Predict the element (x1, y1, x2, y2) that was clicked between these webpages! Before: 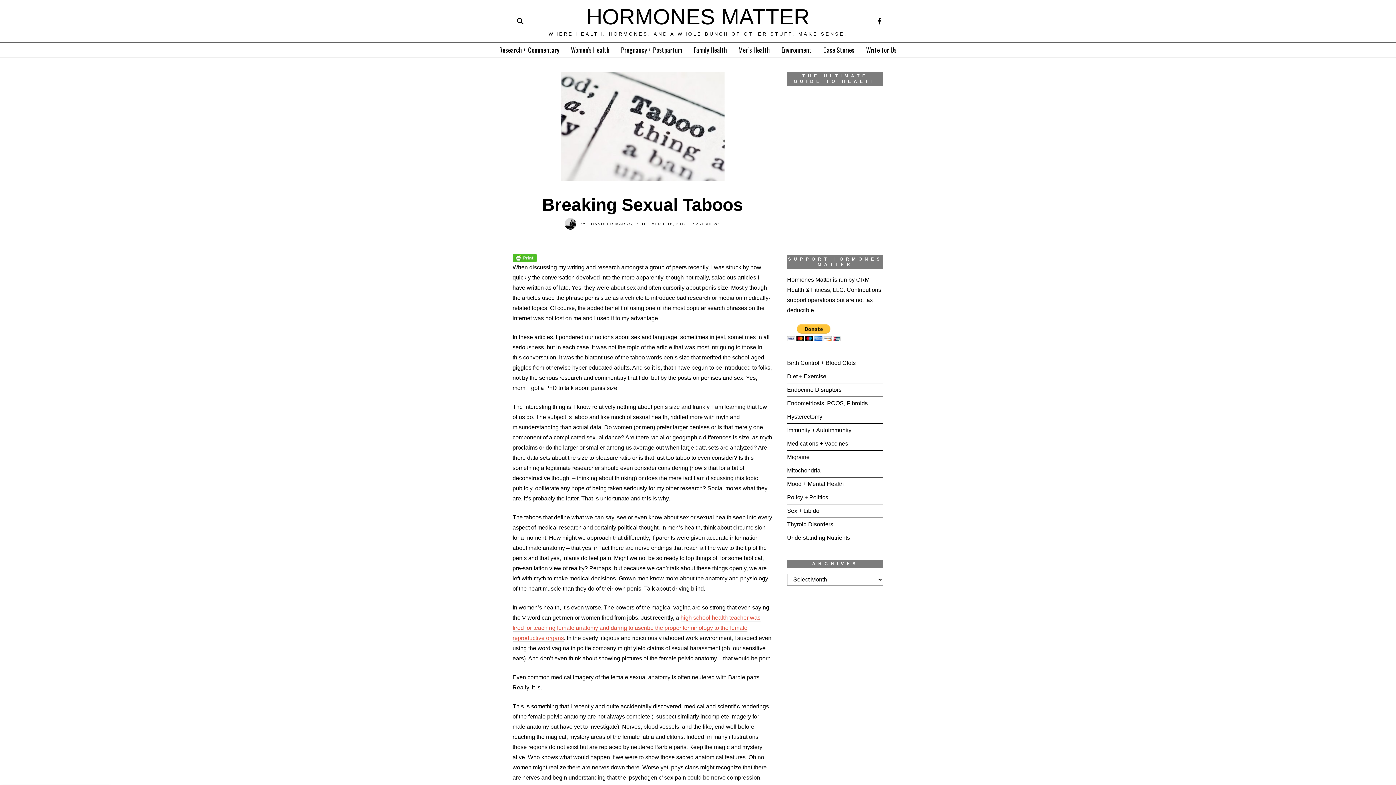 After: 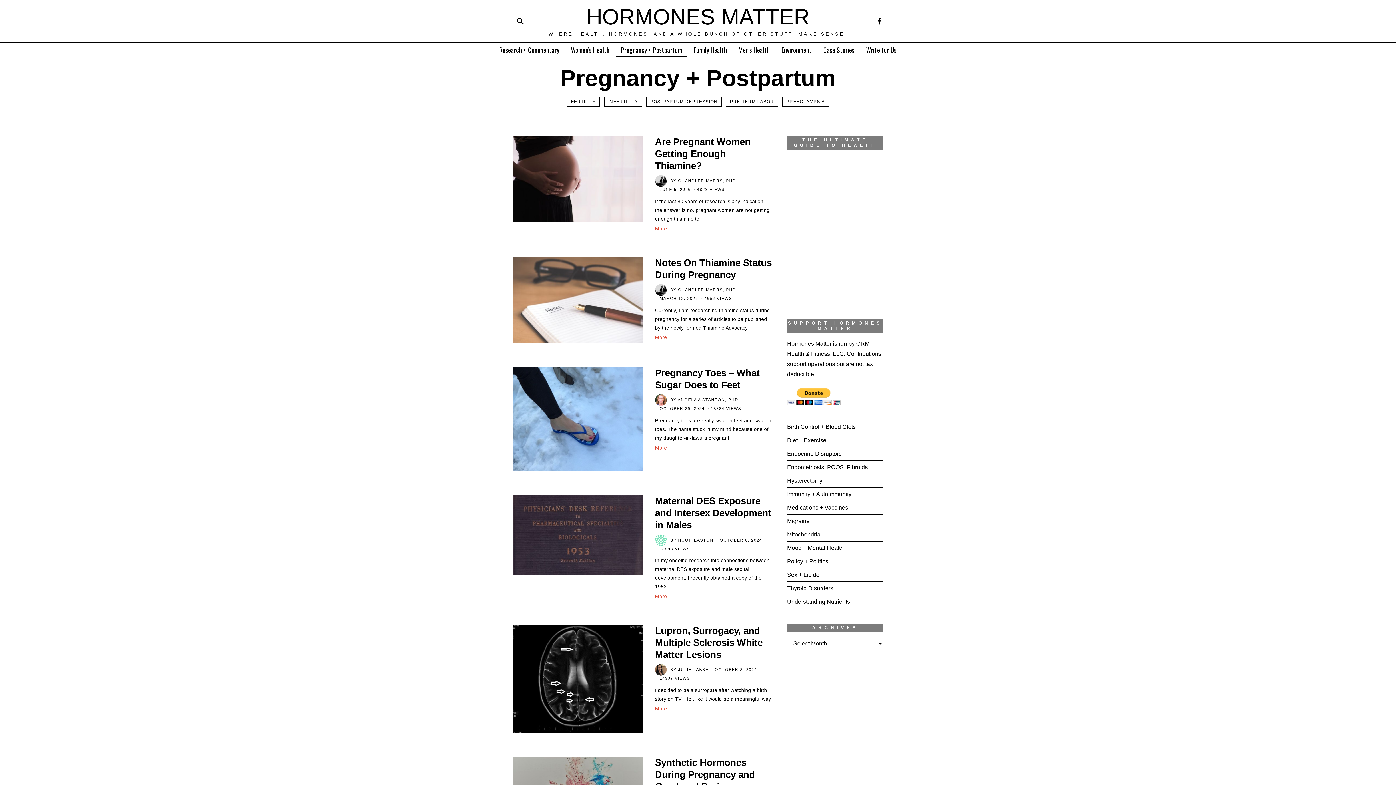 Action: label: Pregnancy + Postpartum bbox: (616, 42, 687, 57)